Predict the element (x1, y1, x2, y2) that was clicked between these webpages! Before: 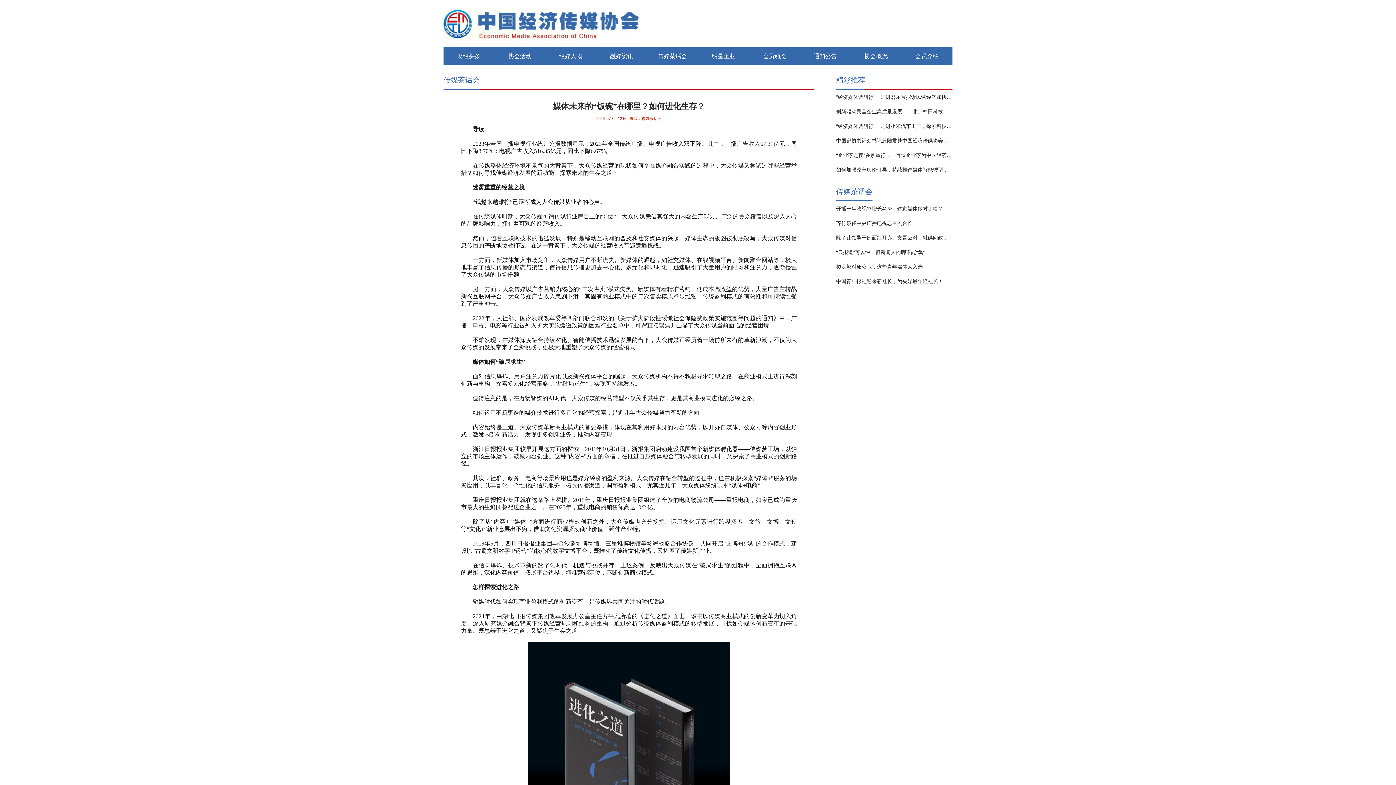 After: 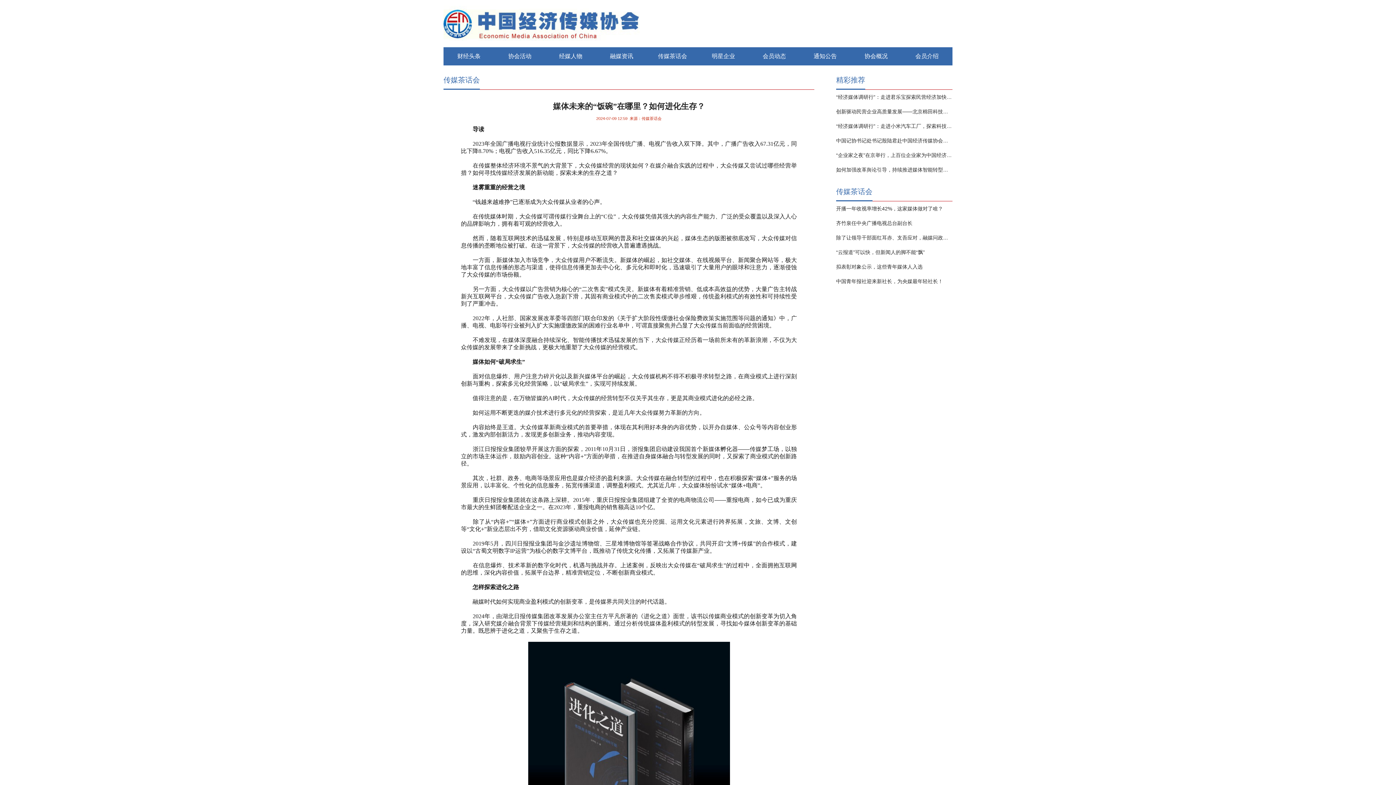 Action: label: 精彩推荐 bbox: (836, 76, 865, 84)